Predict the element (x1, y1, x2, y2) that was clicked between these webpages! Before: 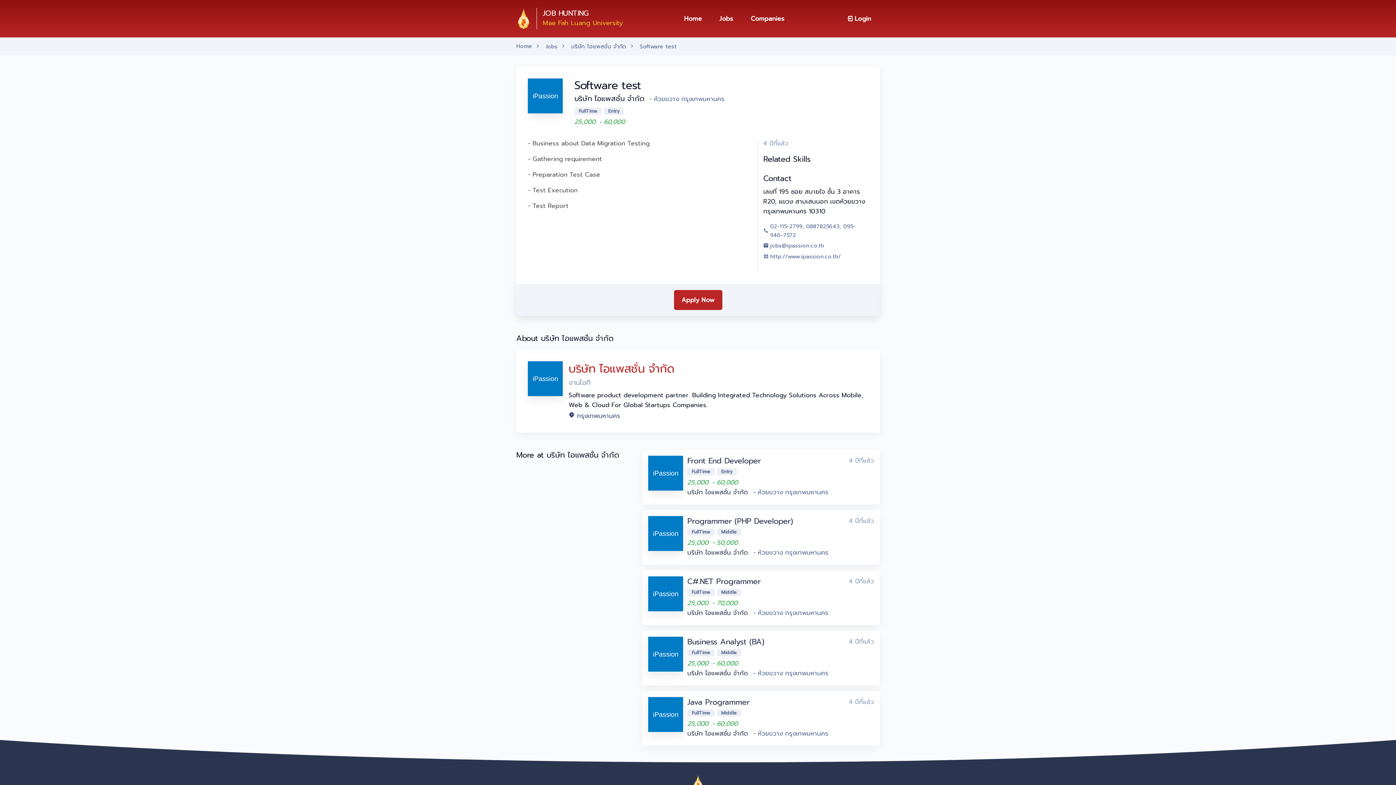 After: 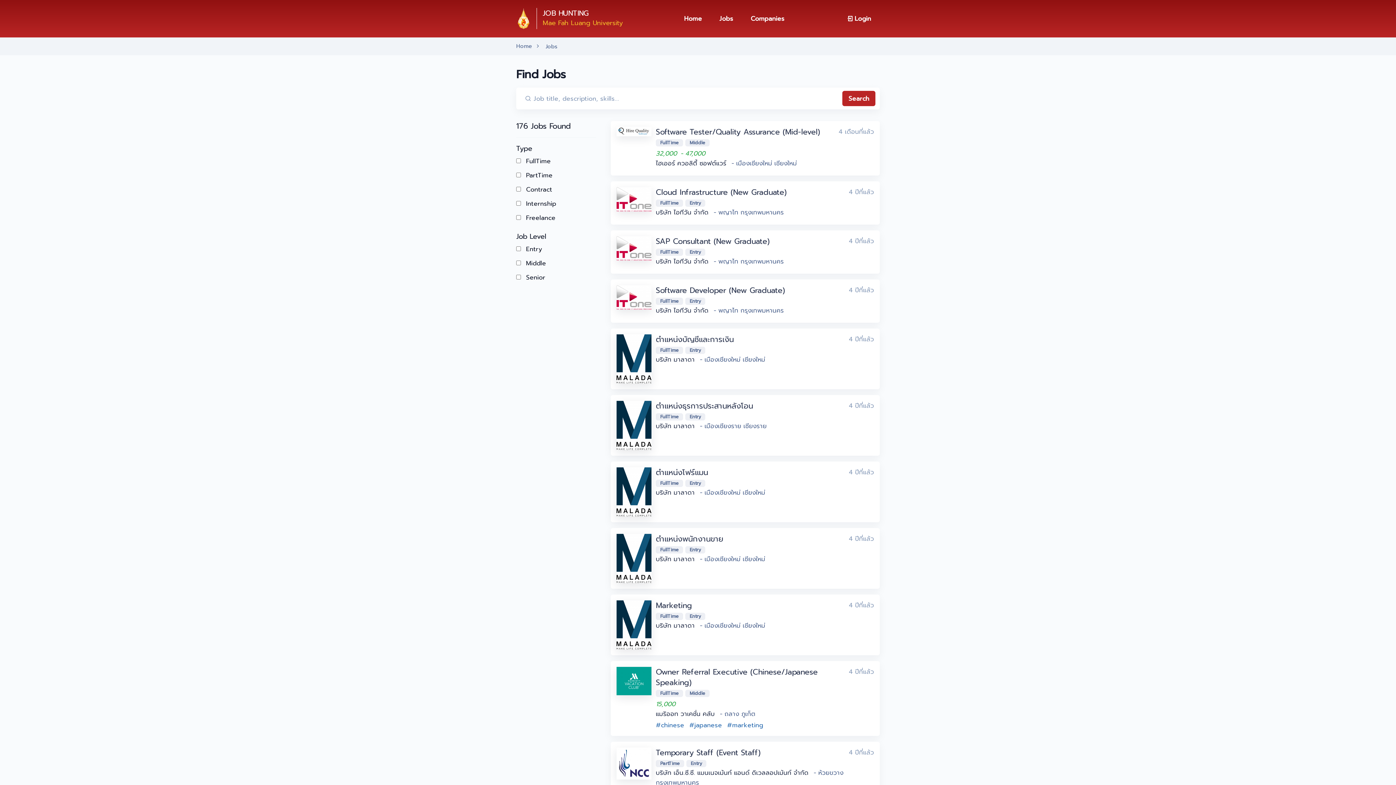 Action: bbox: (710, 10, 742, 26) label: Jobs